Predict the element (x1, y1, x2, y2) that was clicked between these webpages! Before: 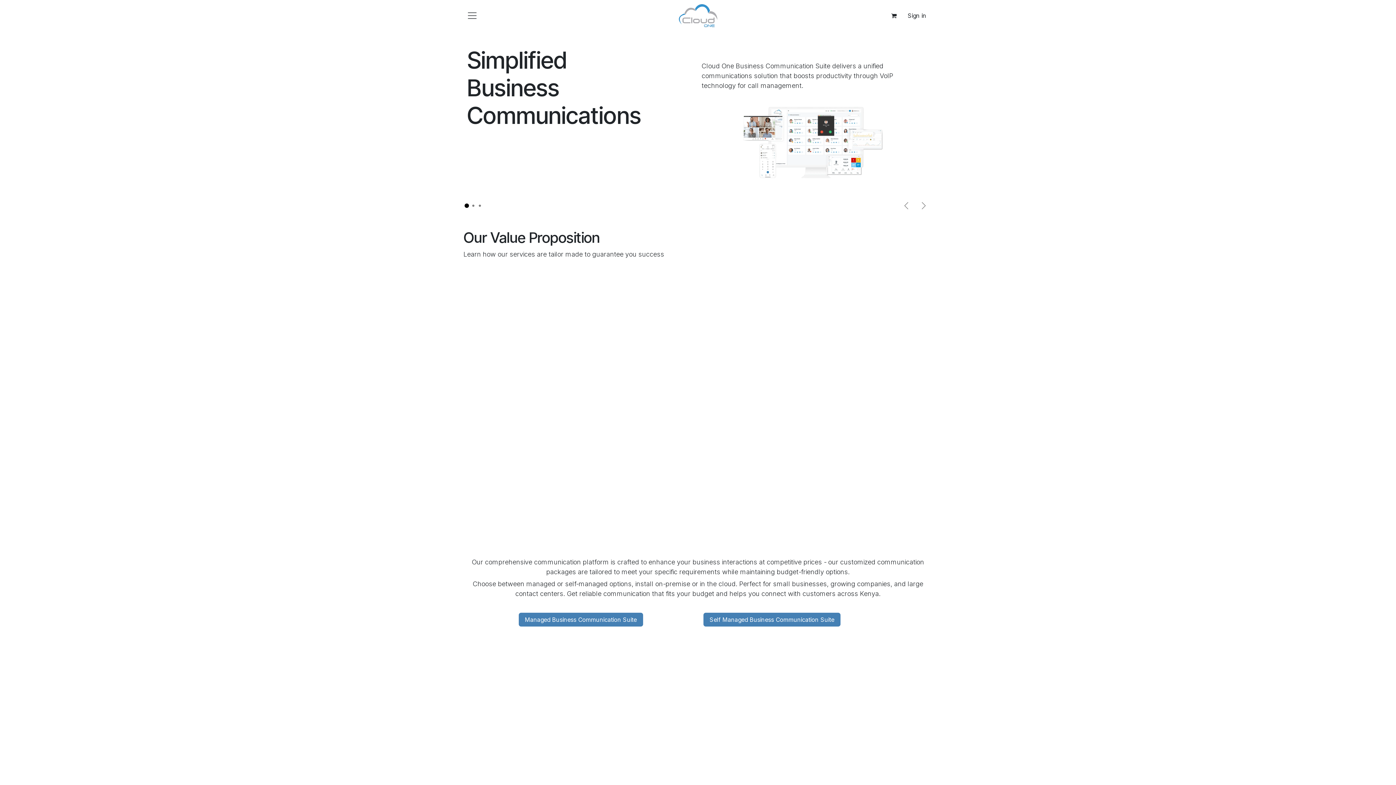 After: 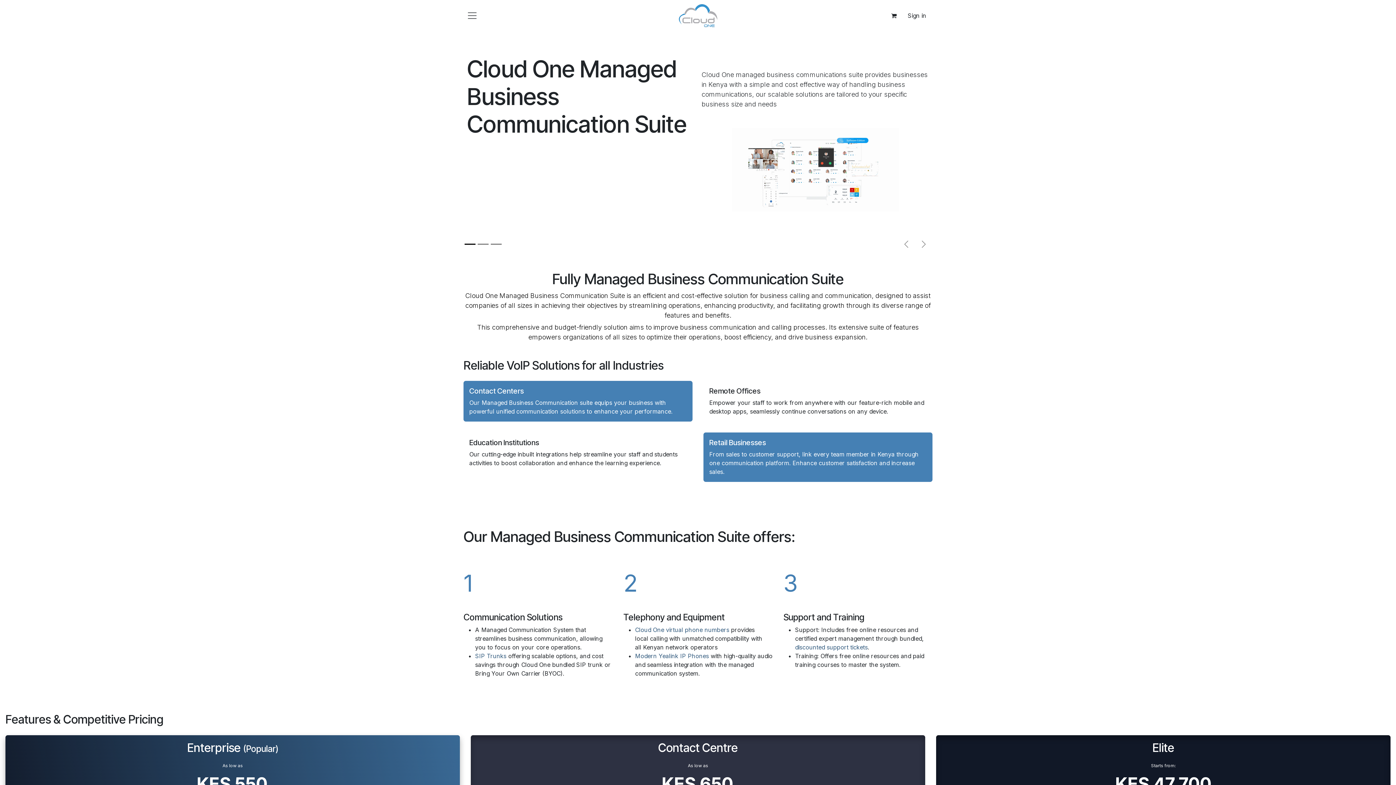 Action: bbox: (518, 613, 643, 627) label: Managed Business Communication Suite